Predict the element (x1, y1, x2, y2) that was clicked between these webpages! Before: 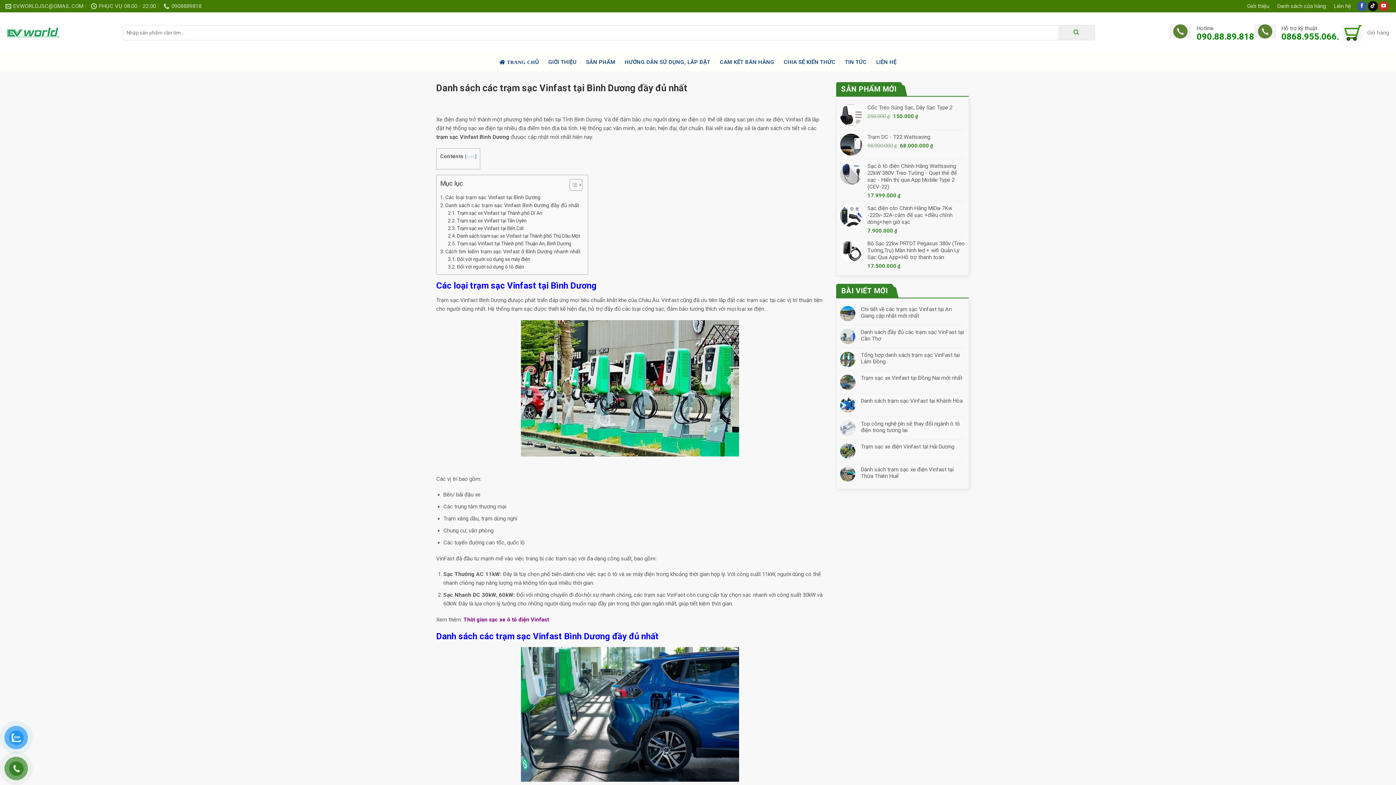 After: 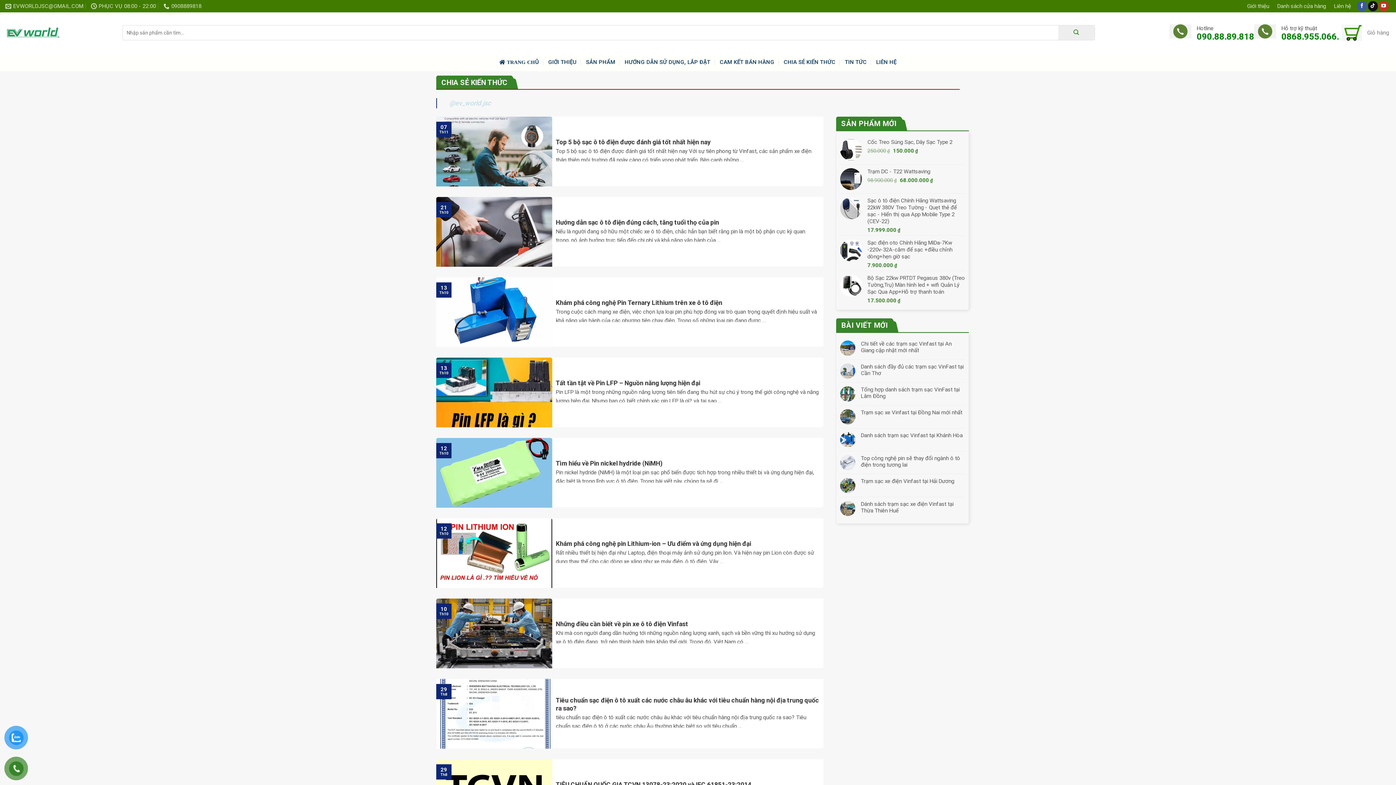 Action: bbox: (784, 55, 835, 68) label: CHIA SẺ KIẾN THỨC